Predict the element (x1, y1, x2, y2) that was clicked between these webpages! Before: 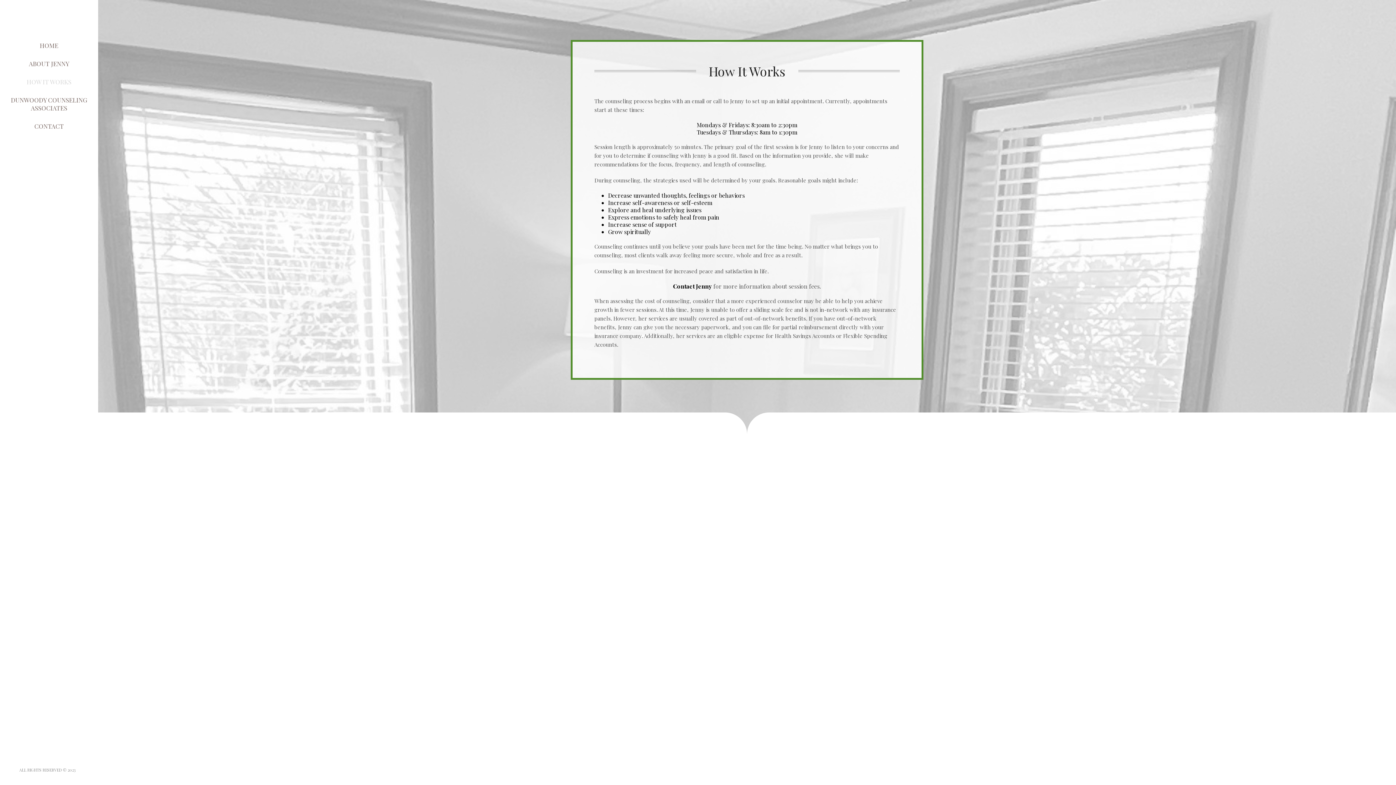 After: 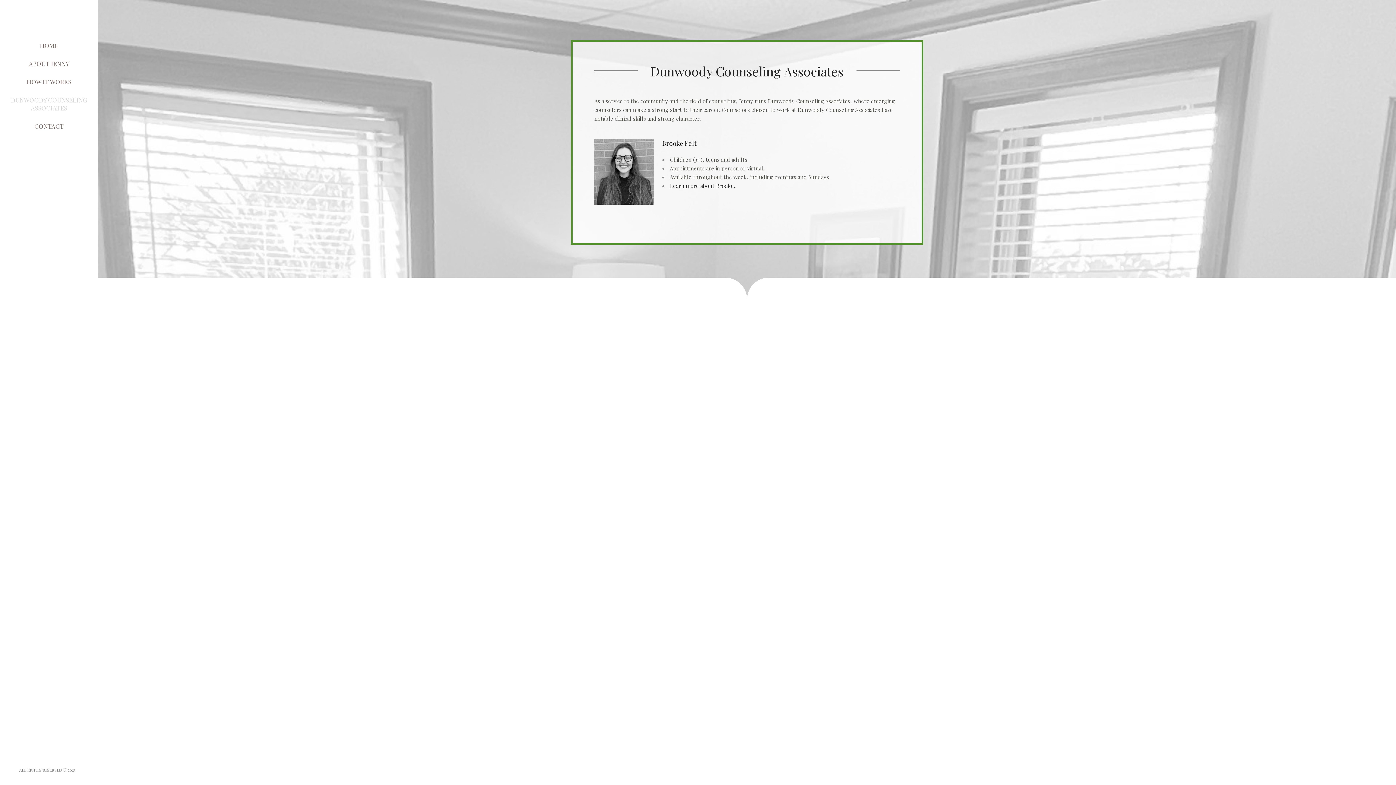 Action: label: DUNWOODY COUNSELING ASSOCIATES bbox: (0, 90, 98, 117)